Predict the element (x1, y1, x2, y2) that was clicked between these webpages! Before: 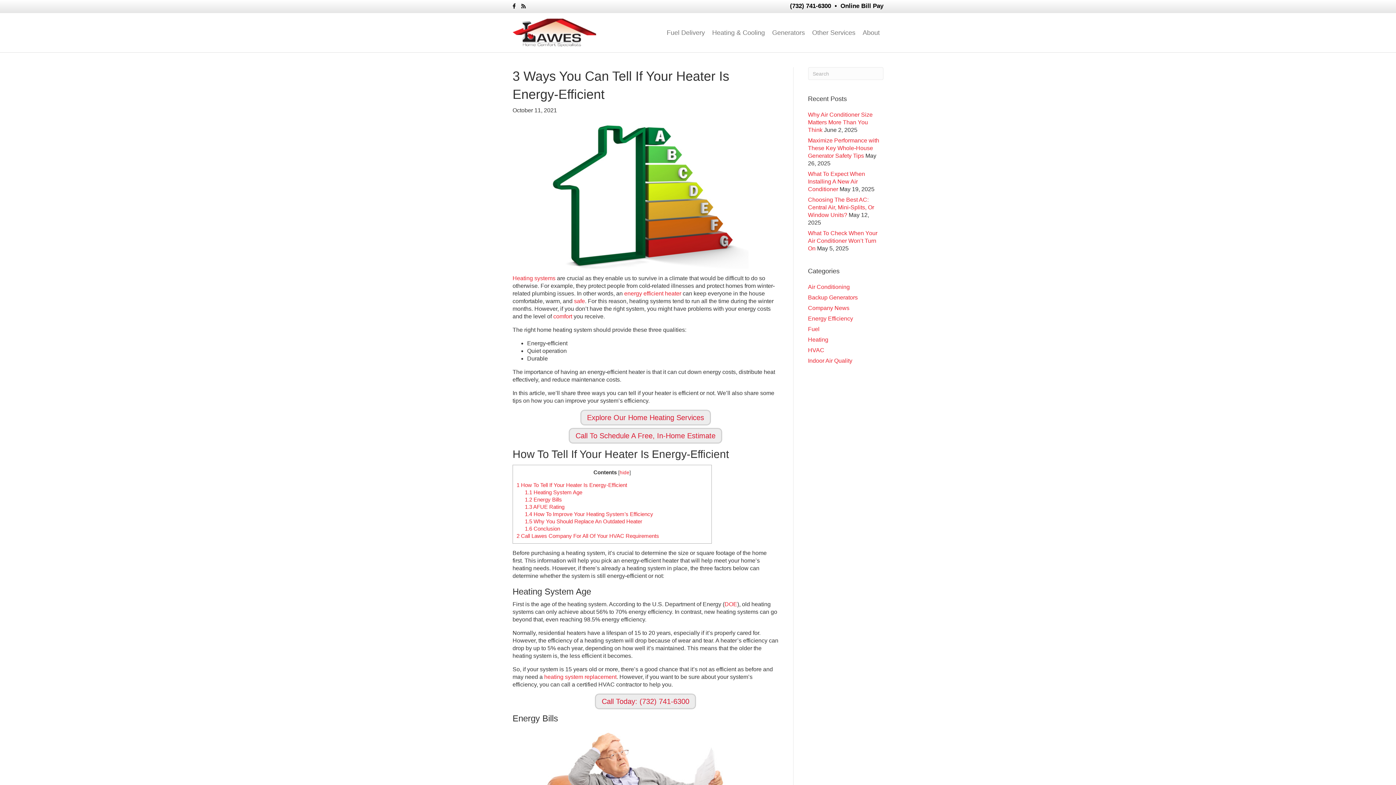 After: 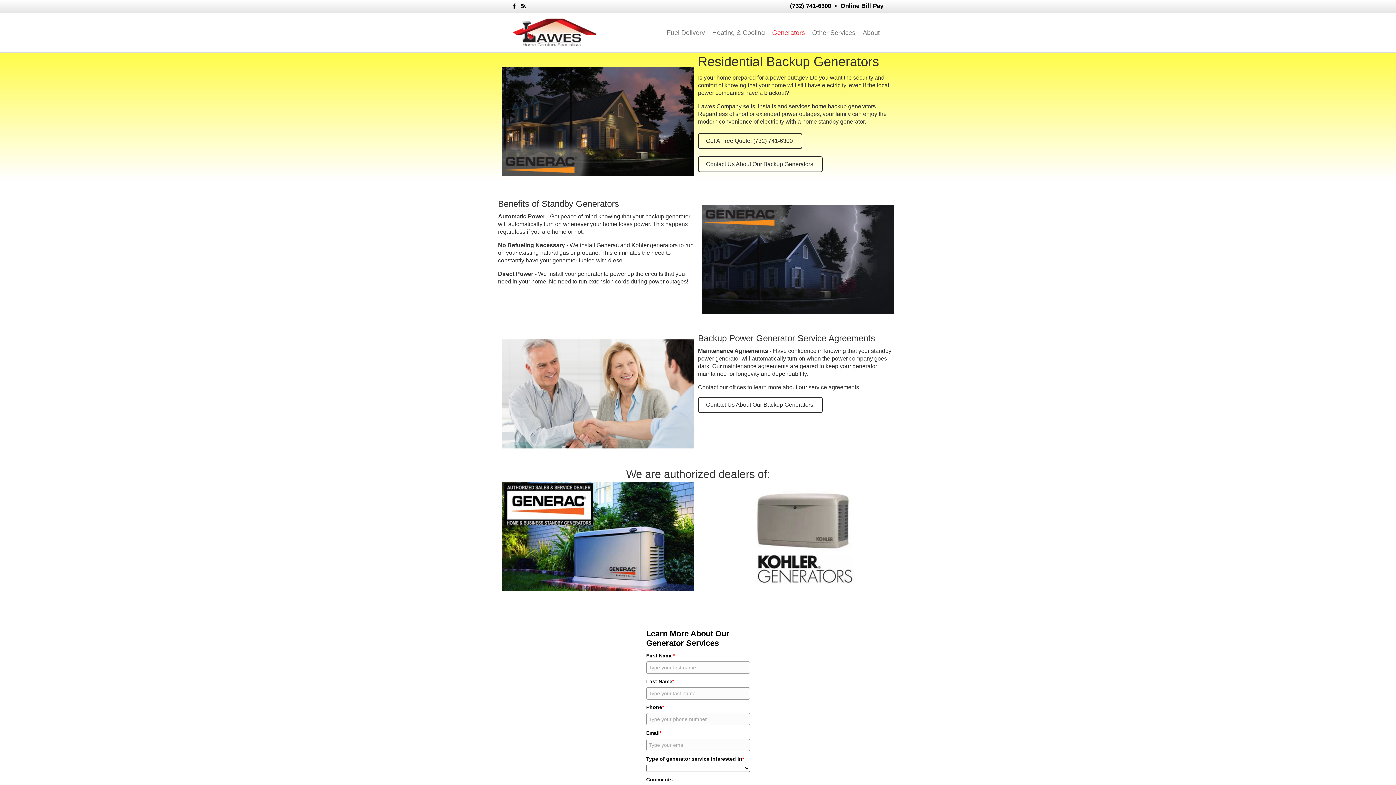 Action: bbox: (768, 22, 808, 42) label: Generators